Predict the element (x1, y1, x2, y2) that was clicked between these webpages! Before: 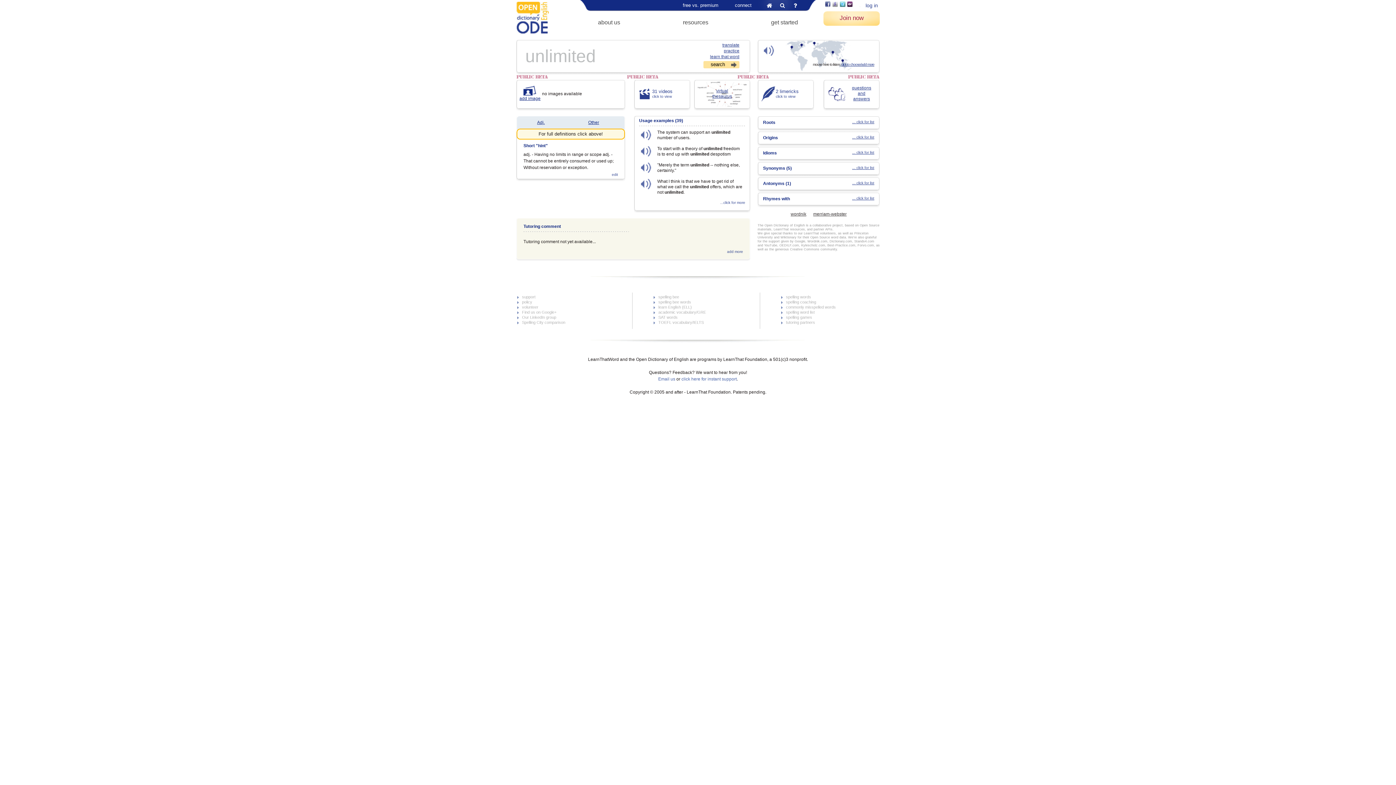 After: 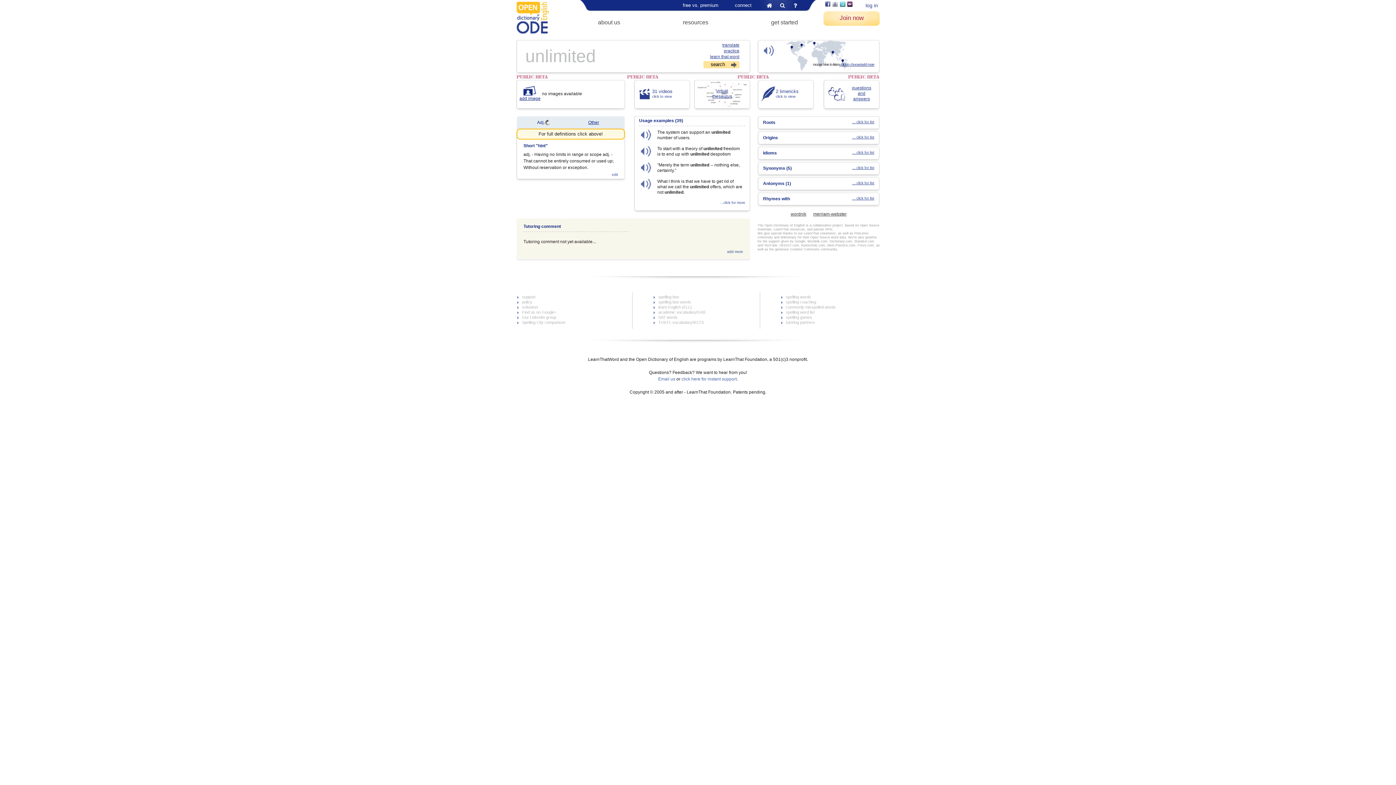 Action: bbox: (533, 120, 550, 125) label: Adj.